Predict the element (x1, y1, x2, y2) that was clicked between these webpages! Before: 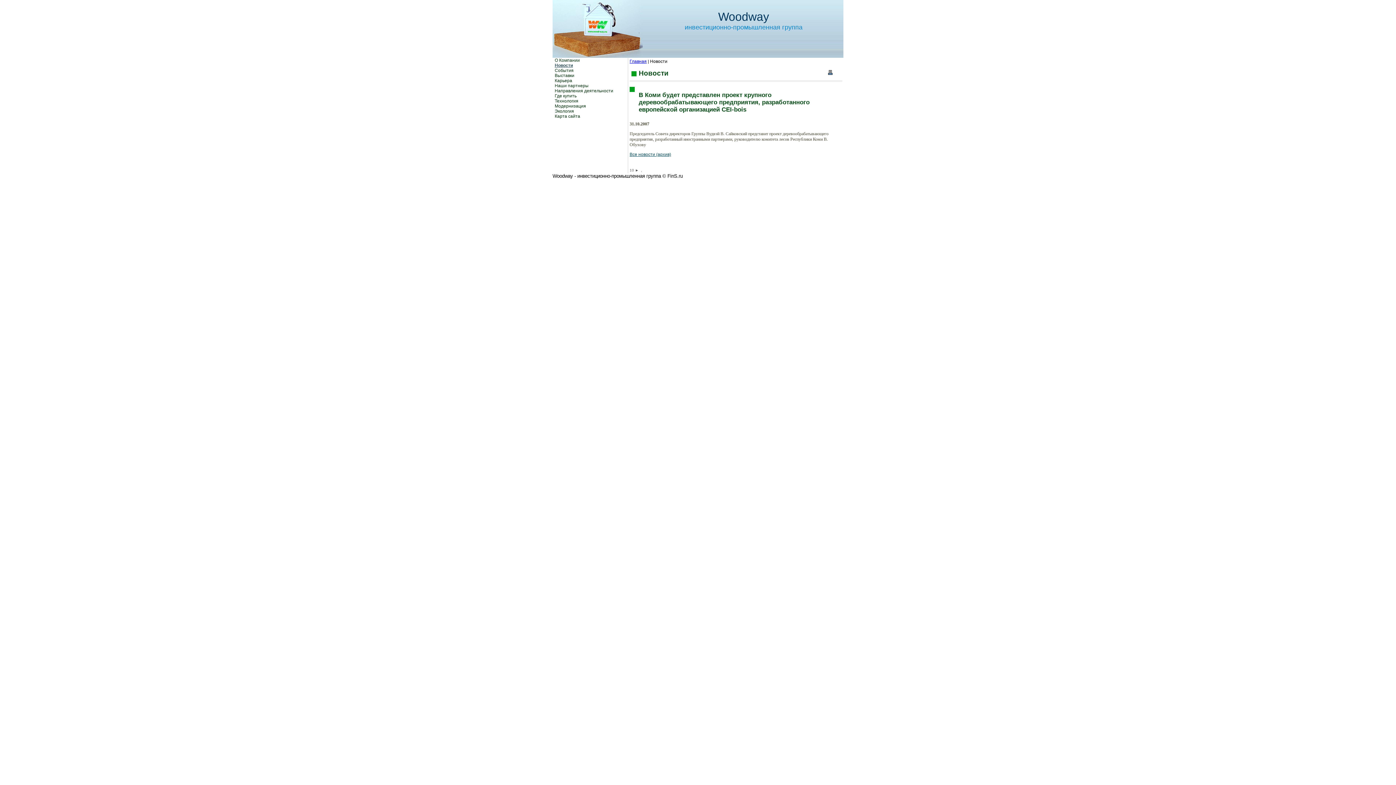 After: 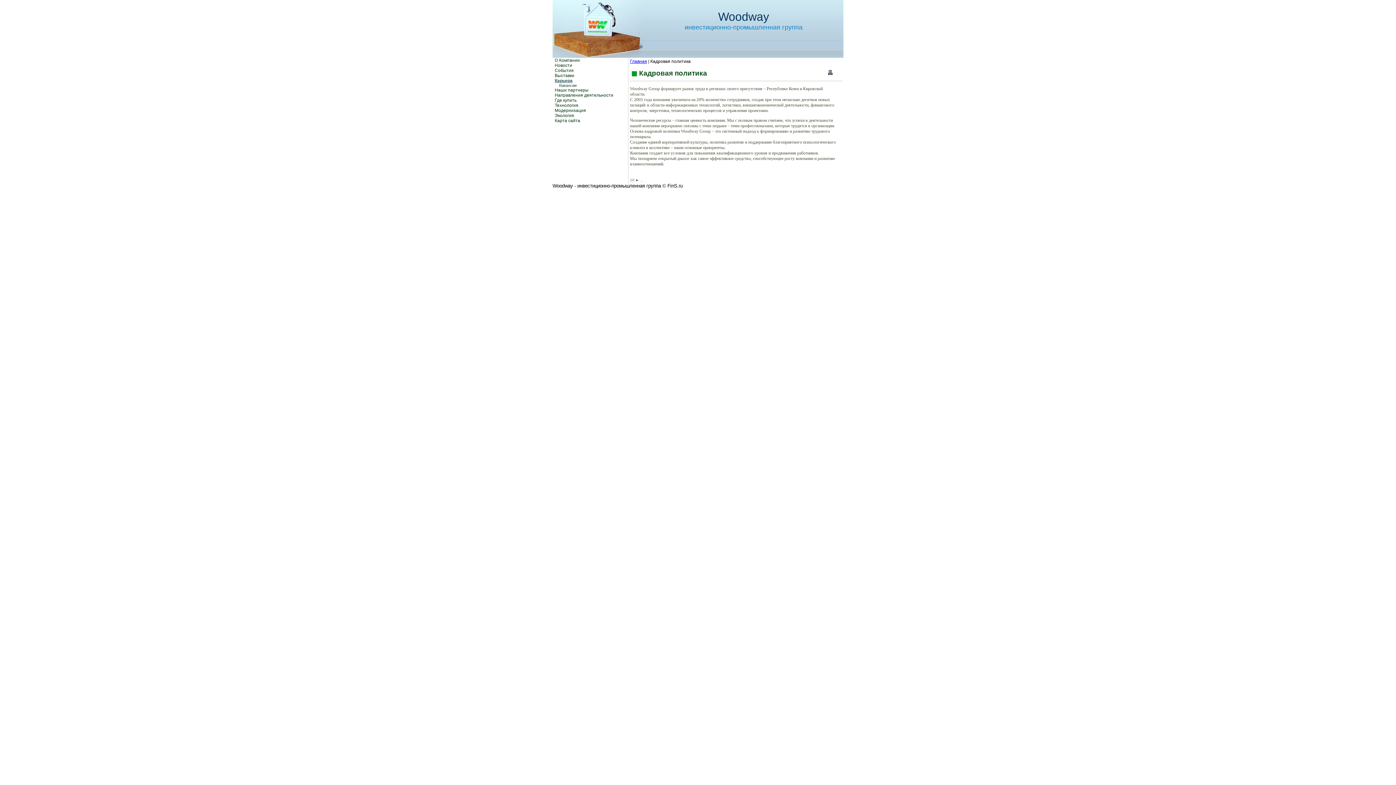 Action: bbox: (554, 78, 572, 83) label: Карьера